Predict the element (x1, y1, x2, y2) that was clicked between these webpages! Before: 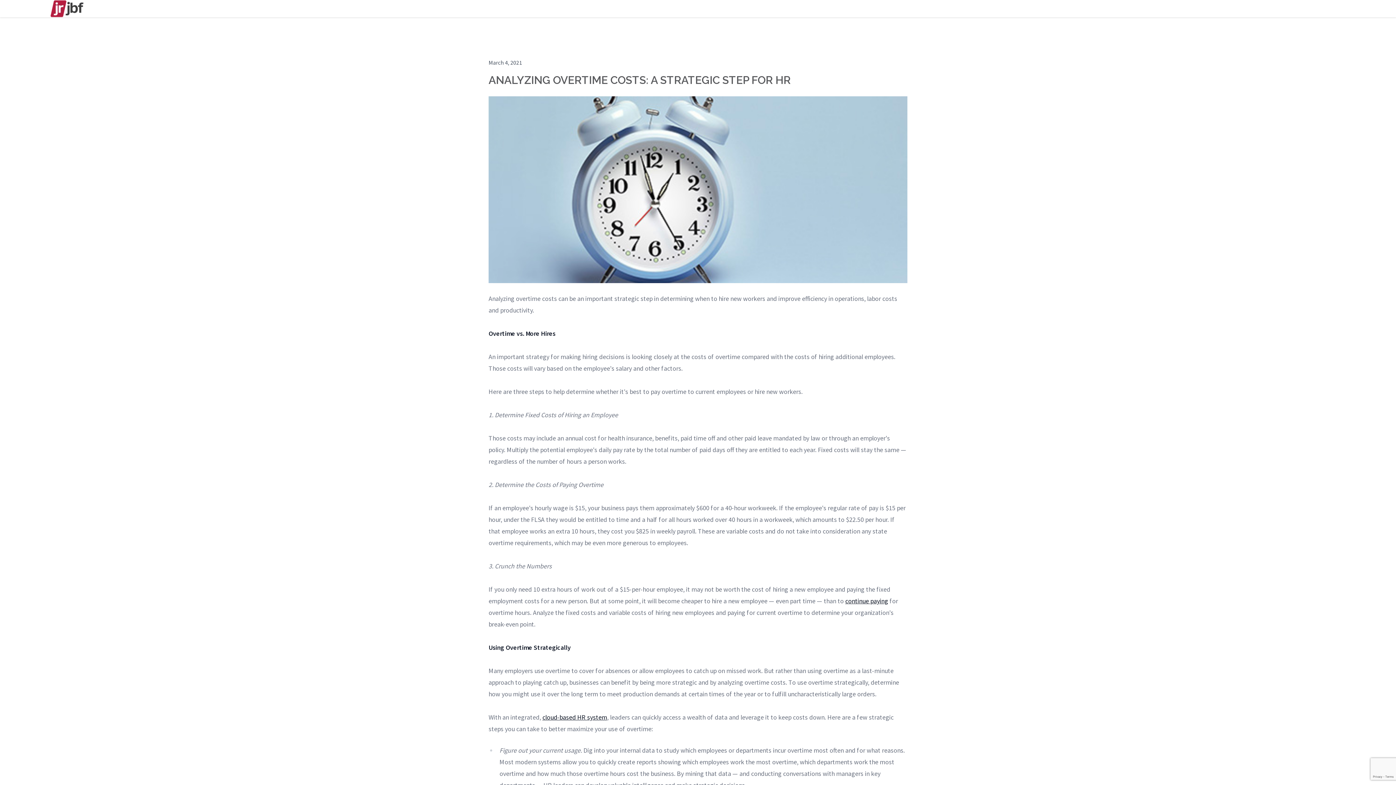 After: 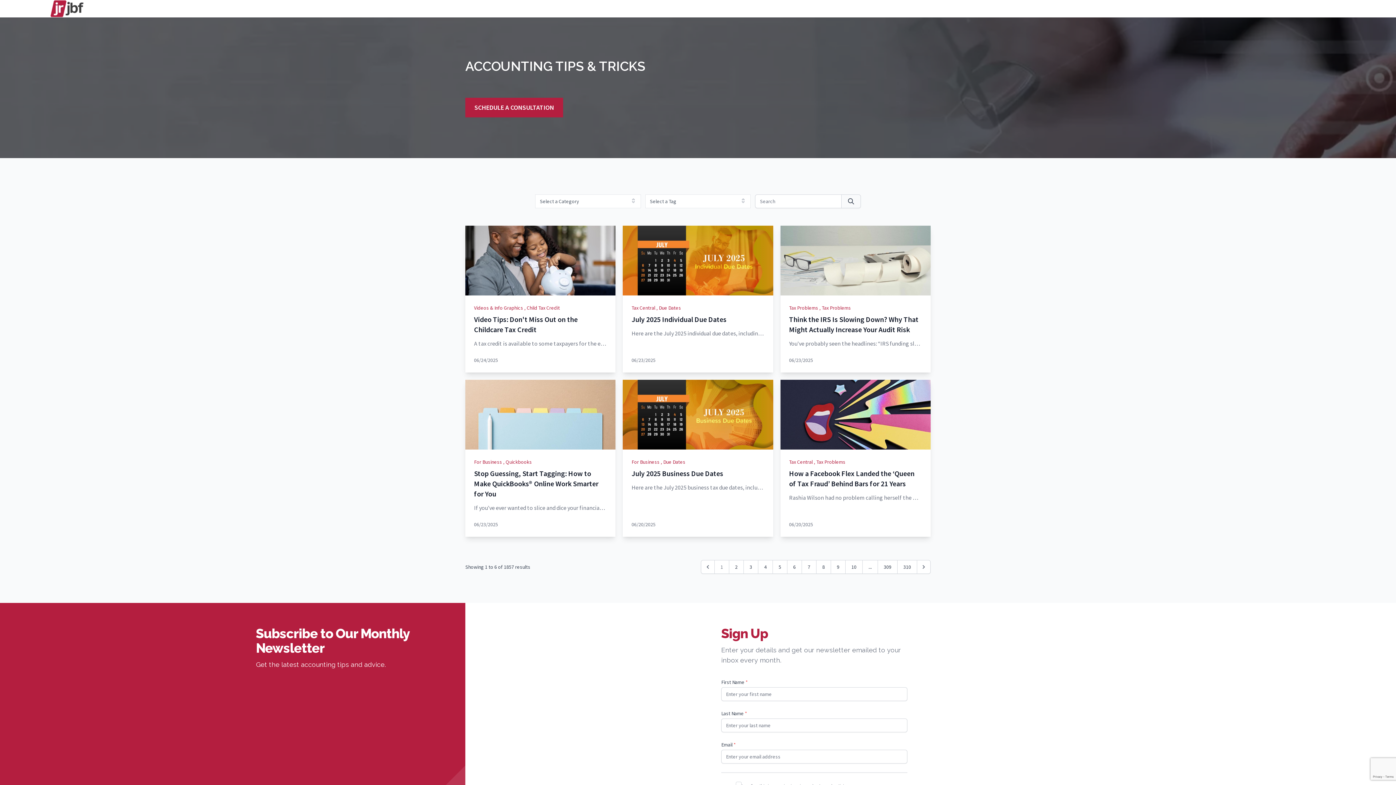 Action: label: JRJBF Blog bbox: (14, 0, 119, 17)